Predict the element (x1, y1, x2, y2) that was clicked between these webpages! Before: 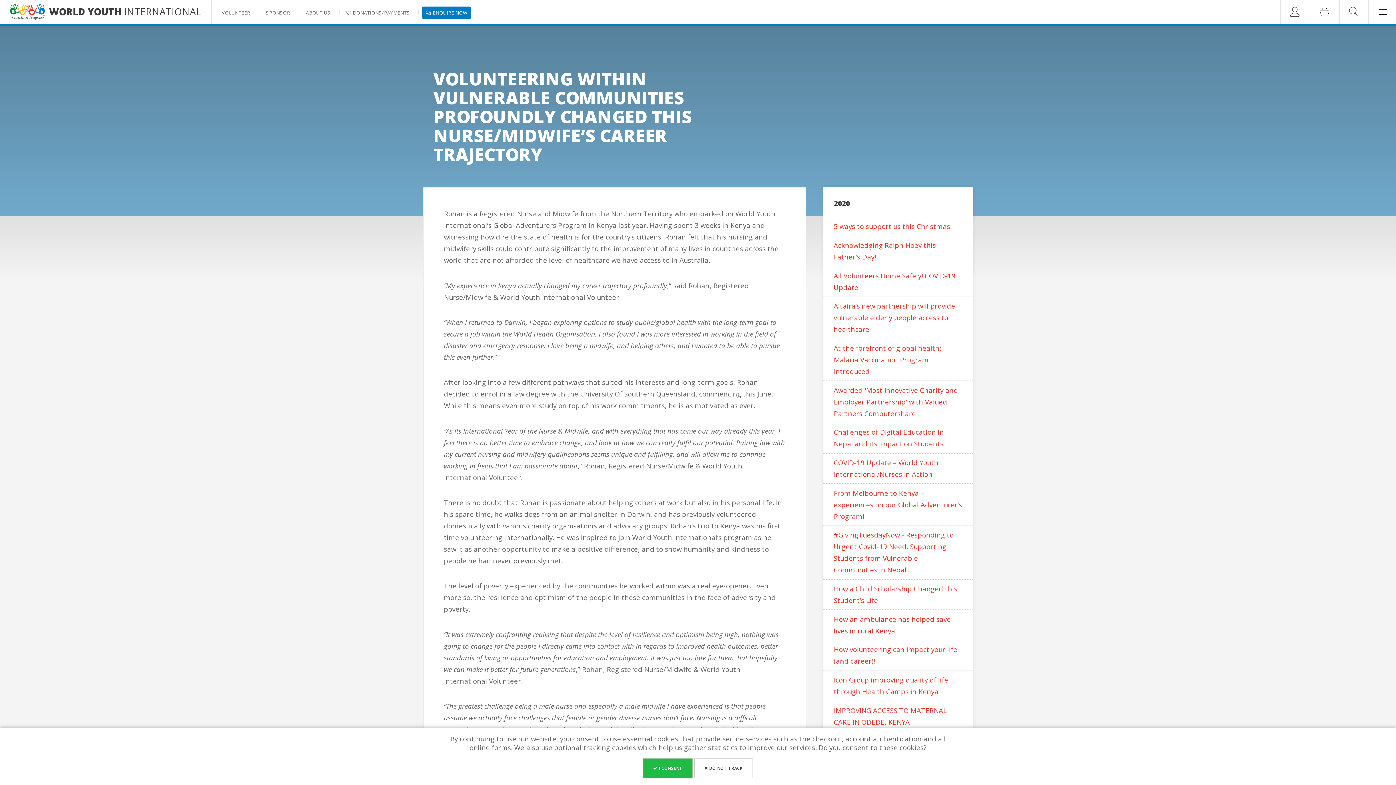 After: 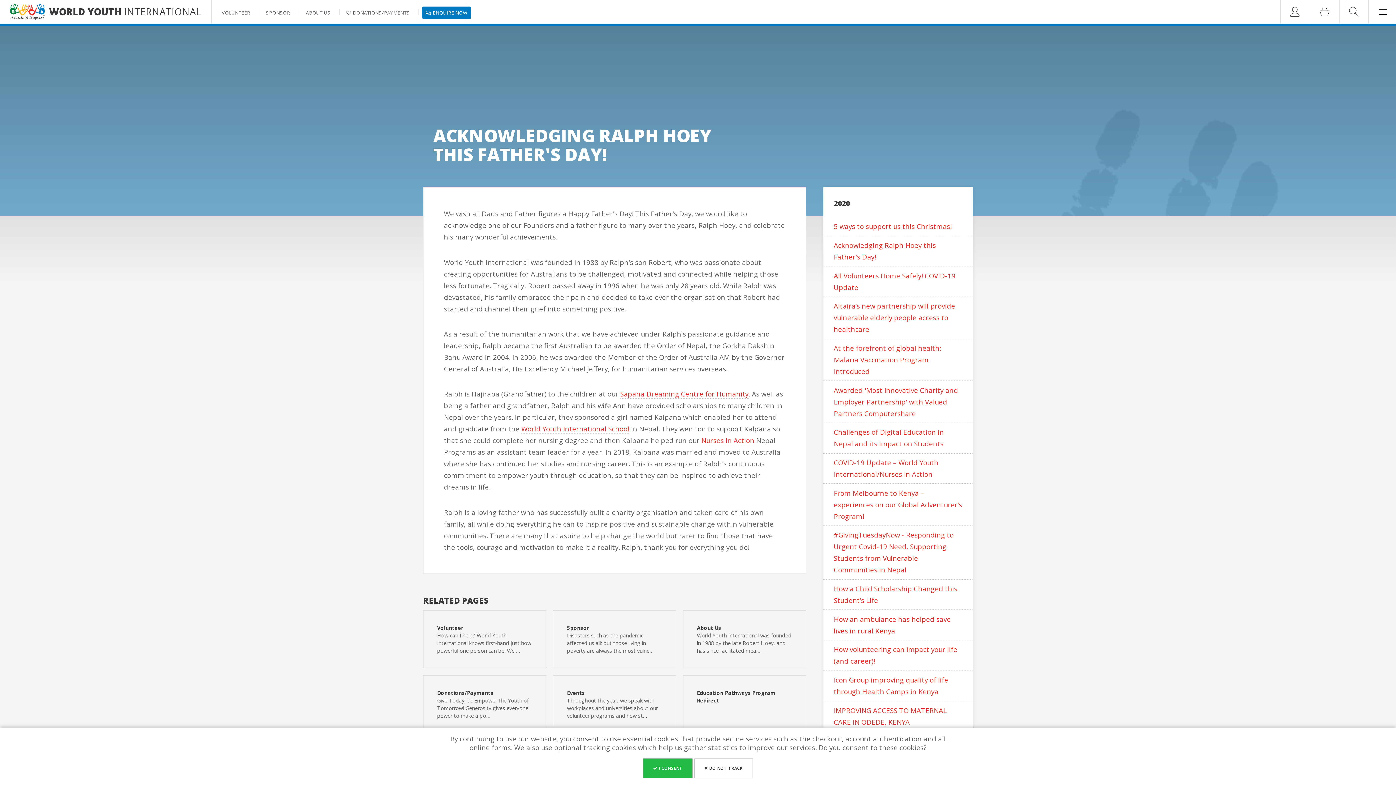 Action: bbox: (823, 236, 973, 266) label: Acknowledging Ralph Hoey this Father's Day!